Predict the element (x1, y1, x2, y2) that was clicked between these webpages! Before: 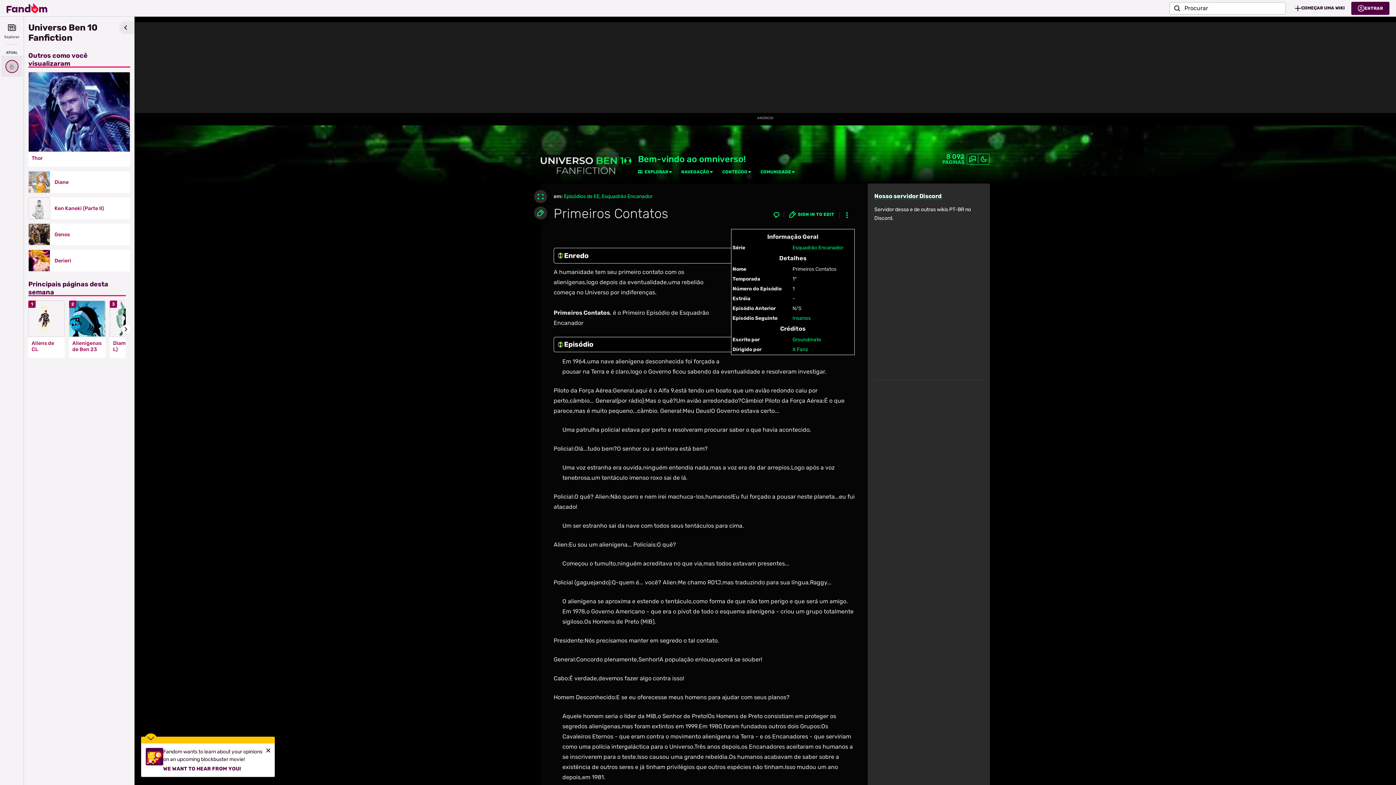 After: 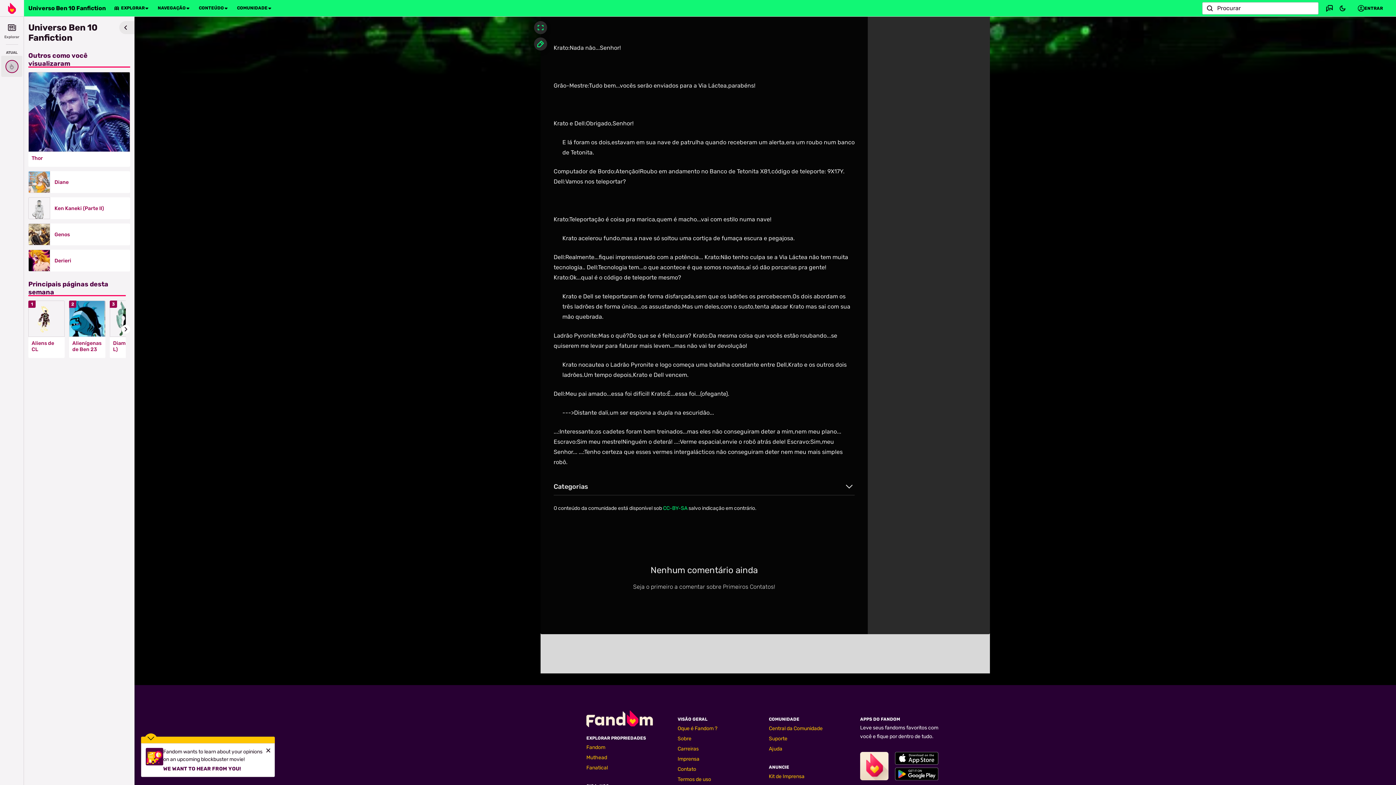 Action: bbox: (770, 208, 783, 221)